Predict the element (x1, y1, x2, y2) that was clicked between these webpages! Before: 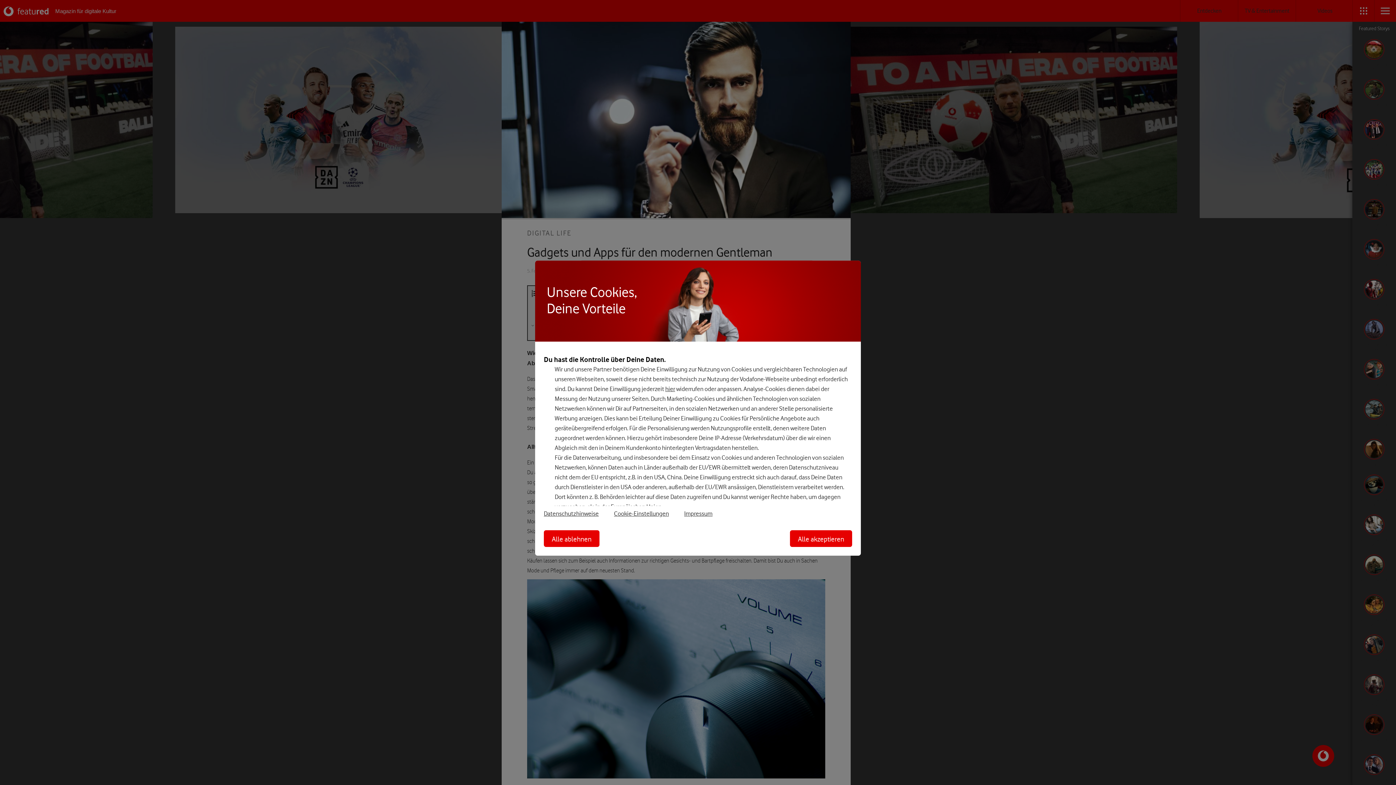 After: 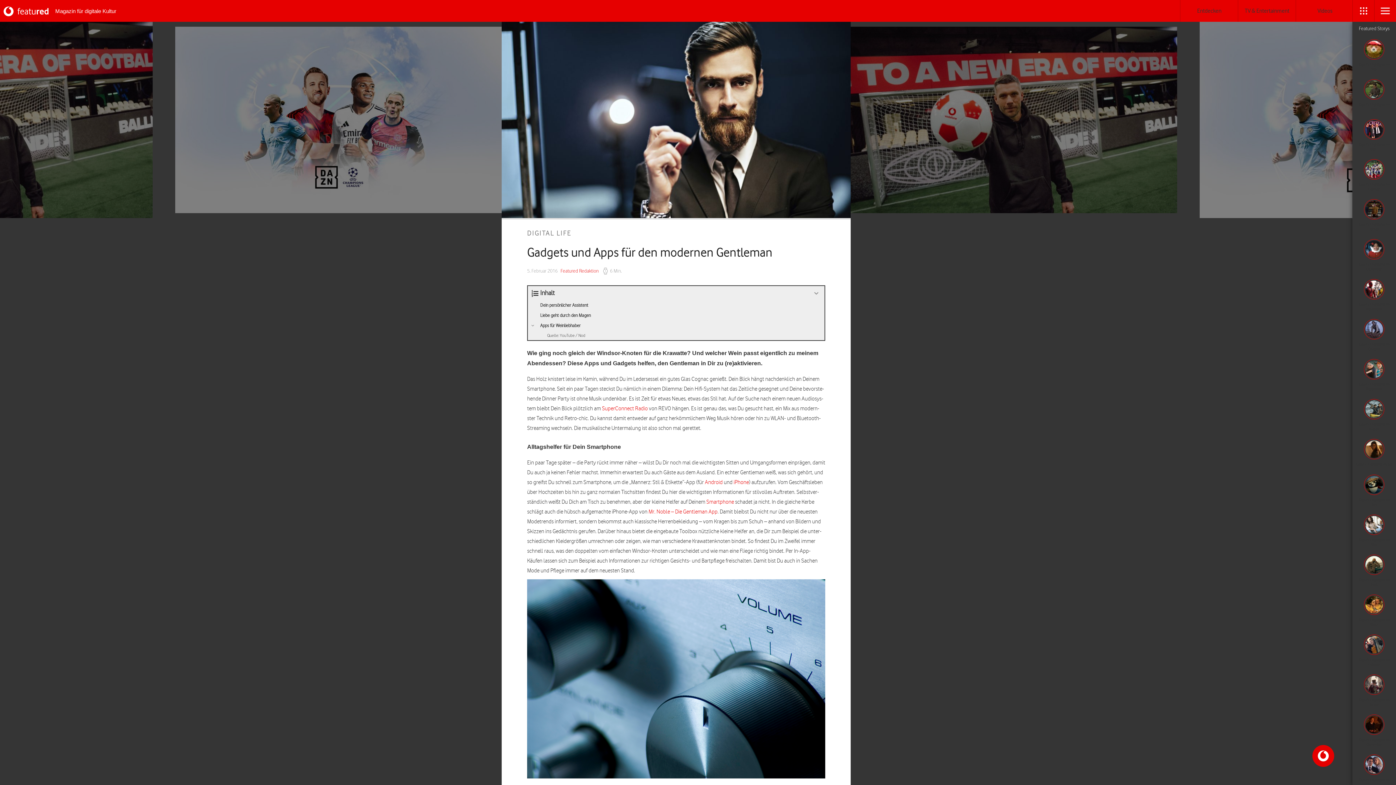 Action: bbox: (790, 530, 852, 547) label: Alle akzeptieren